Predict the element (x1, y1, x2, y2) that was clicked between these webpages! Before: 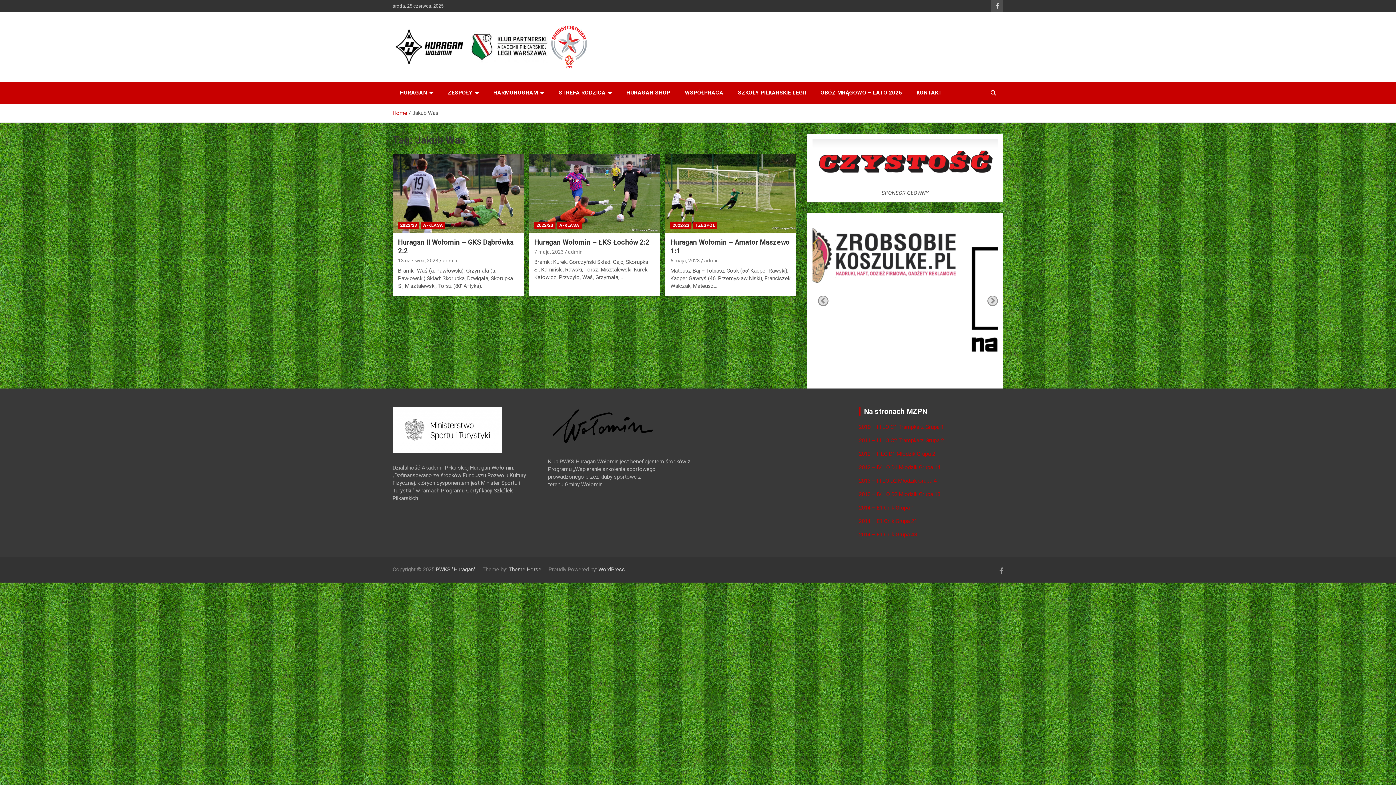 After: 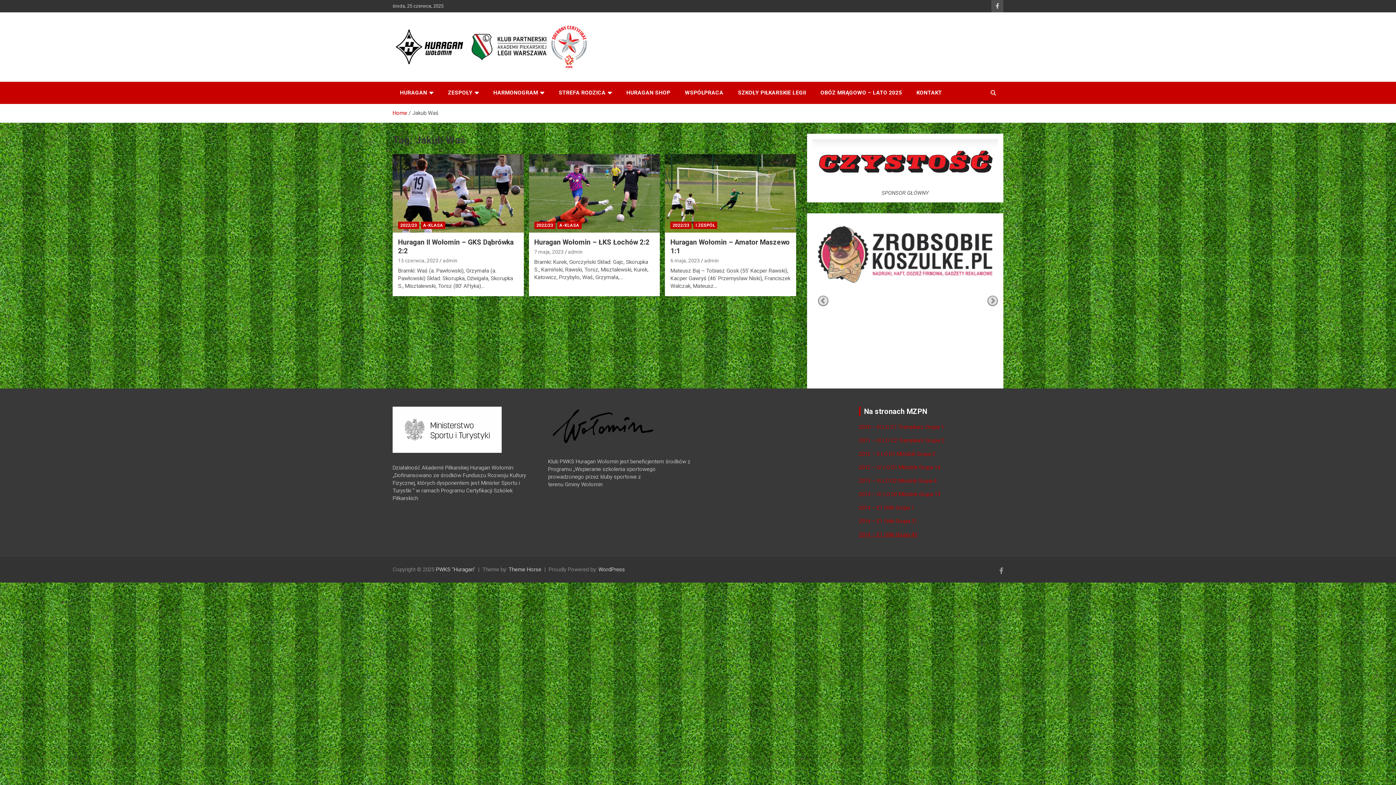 Action: bbox: (859, 531, 917, 538) label: 2014 – E1 Orlik Grupa 43